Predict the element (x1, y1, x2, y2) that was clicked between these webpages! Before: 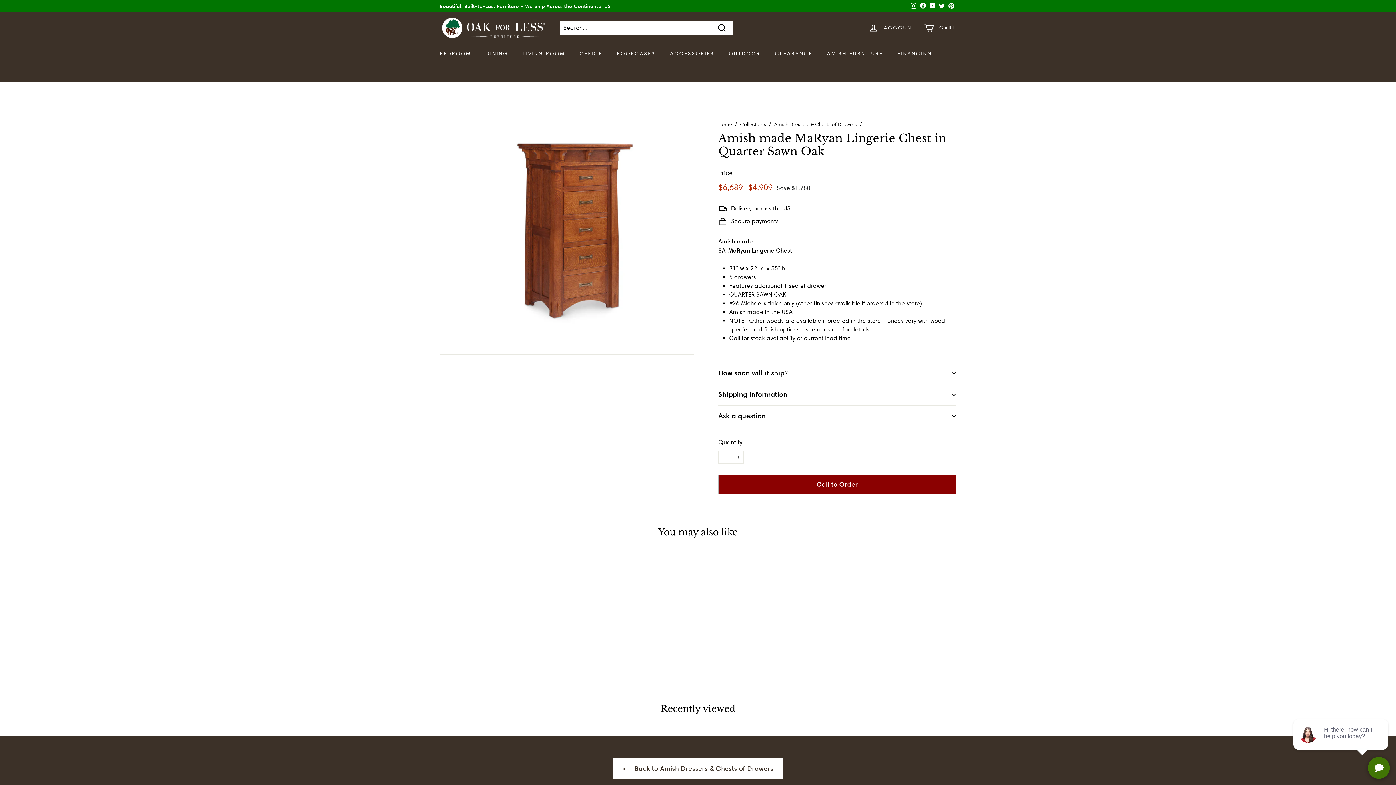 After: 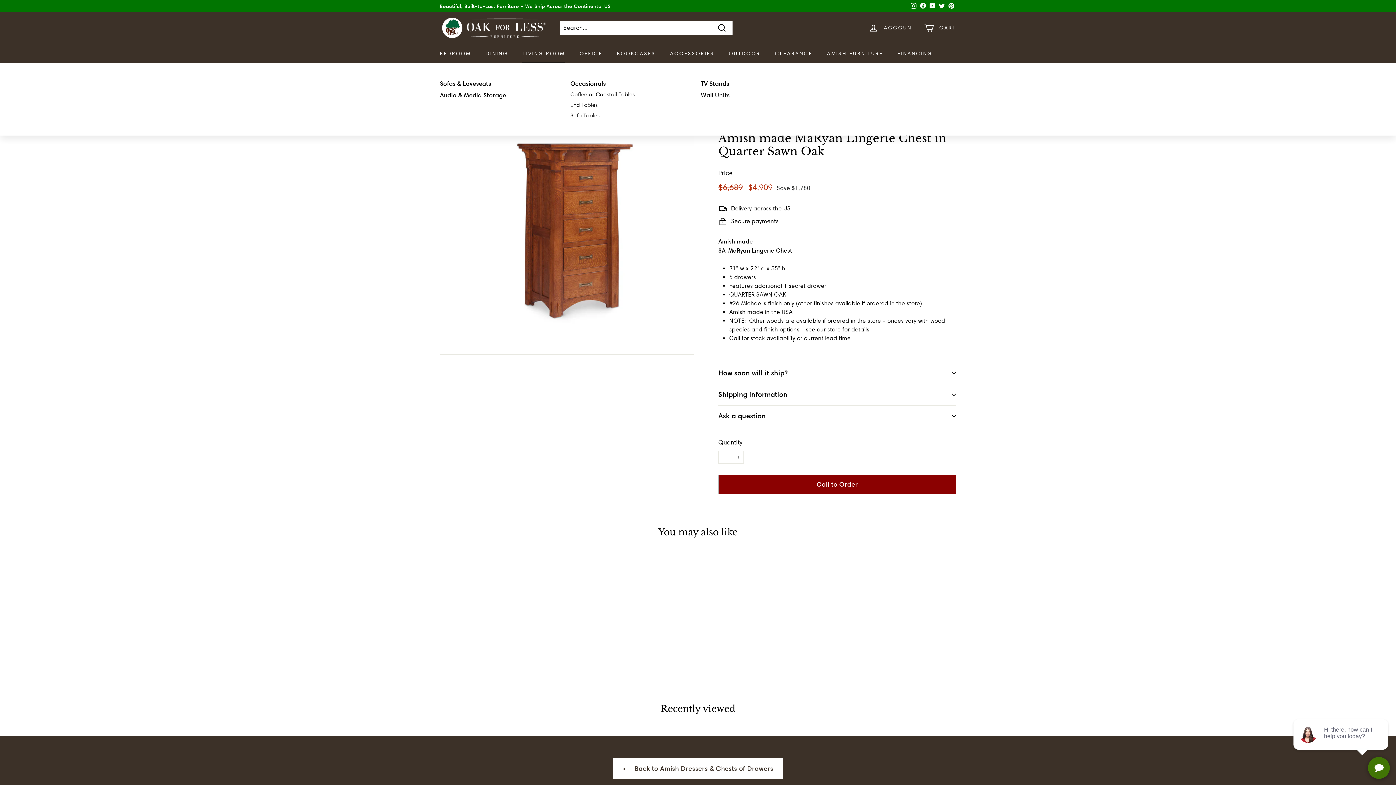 Action: bbox: (515, 43, 572, 63) label: LIVING ROOM